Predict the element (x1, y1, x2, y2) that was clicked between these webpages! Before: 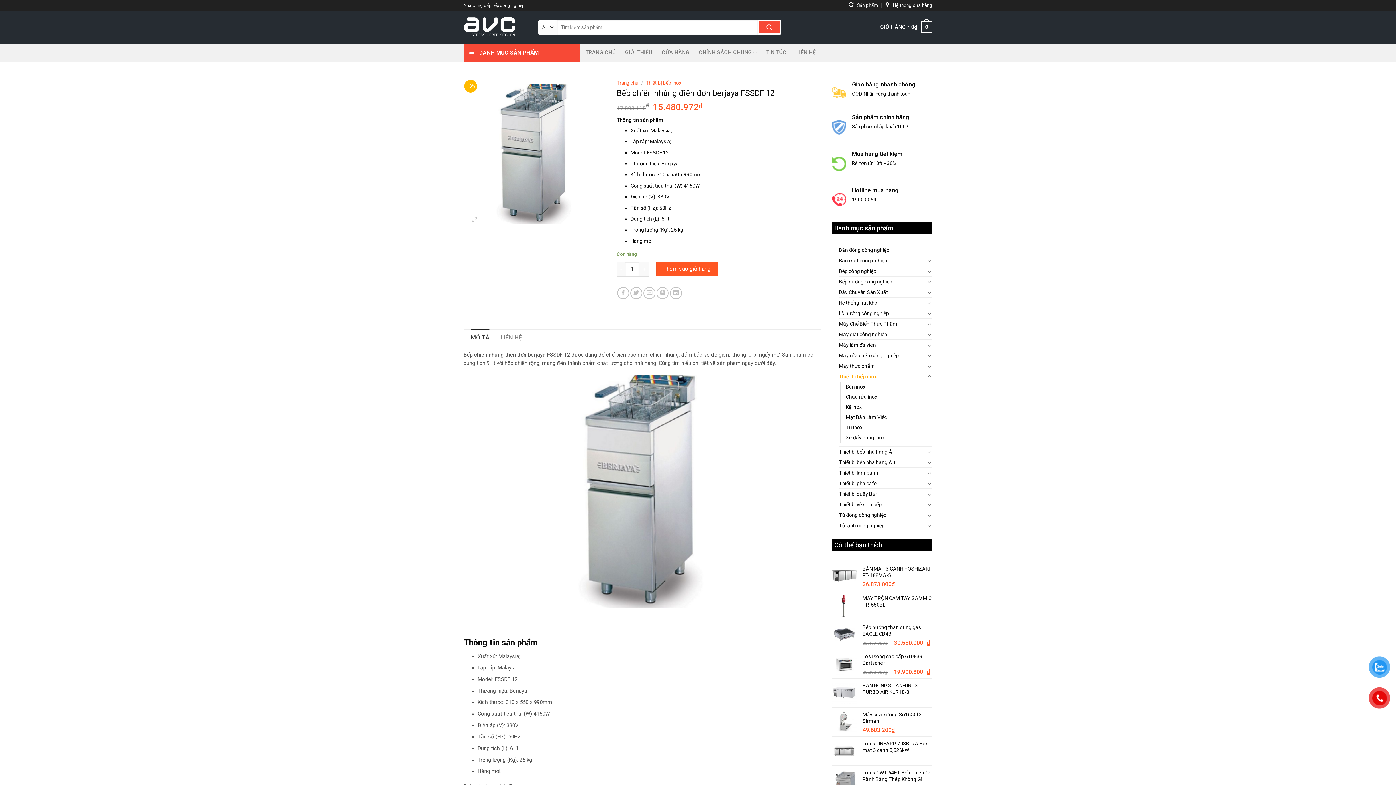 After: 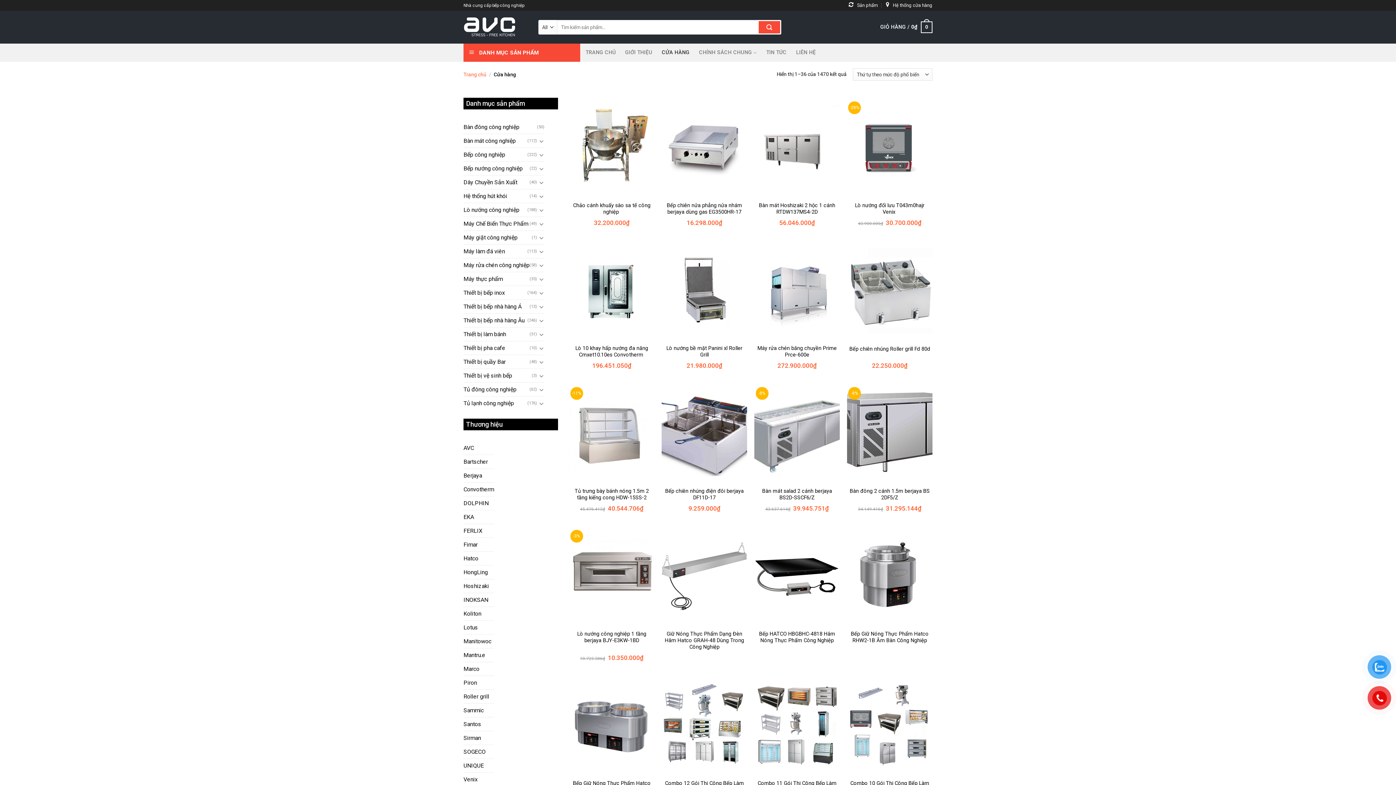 Action: label: CỬA HÀNG bbox: (662, 46, 689, 59)